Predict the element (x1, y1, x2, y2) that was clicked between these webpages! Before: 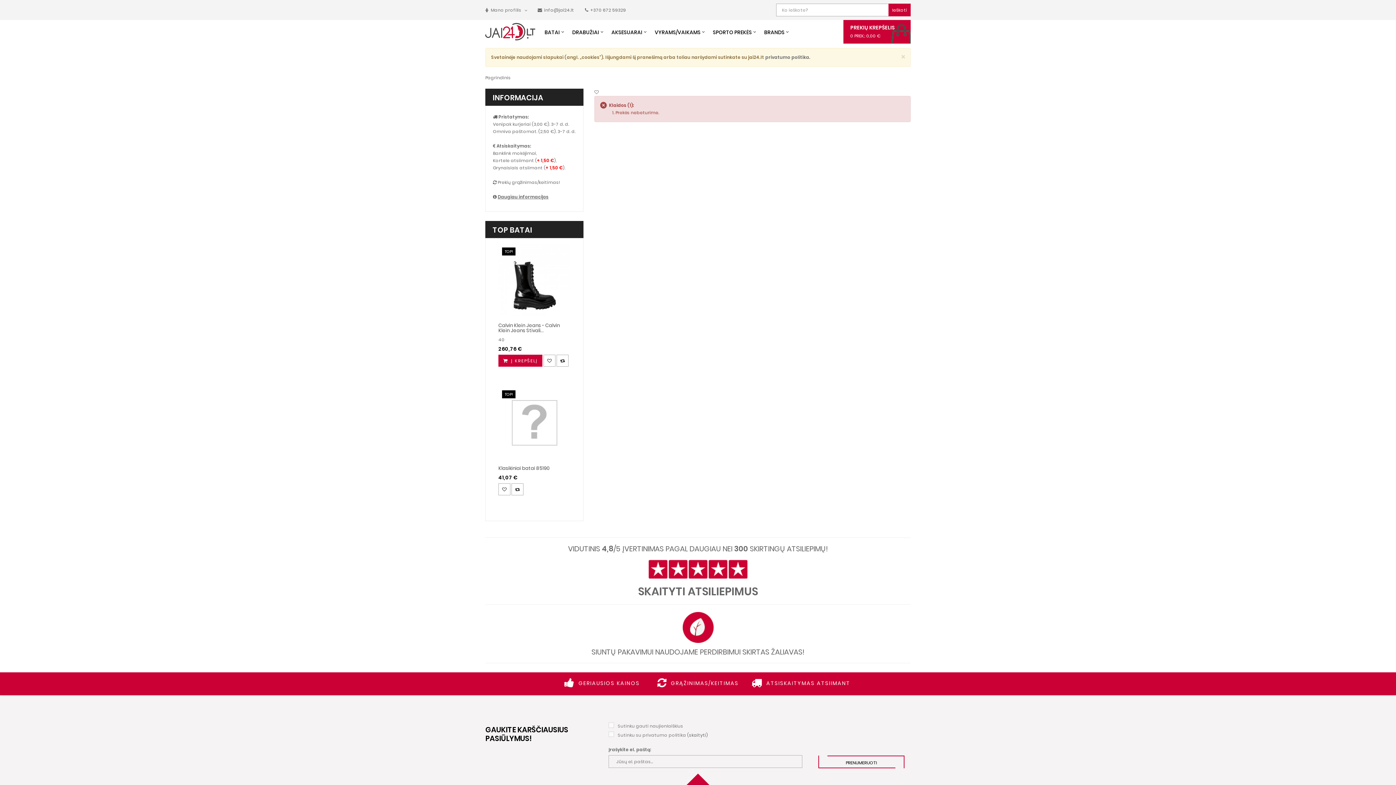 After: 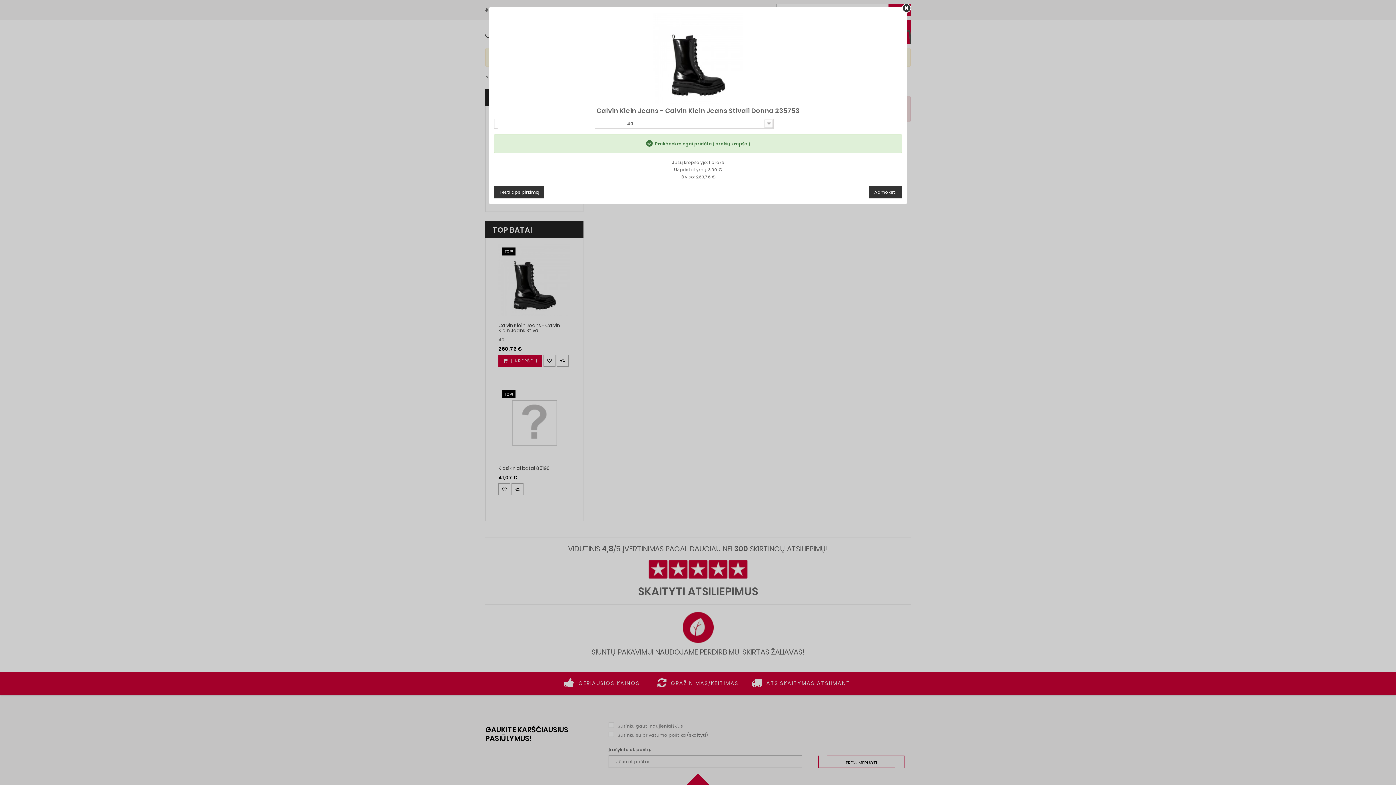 Action: label: Į krepšelį bbox: (498, 354, 542, 366)